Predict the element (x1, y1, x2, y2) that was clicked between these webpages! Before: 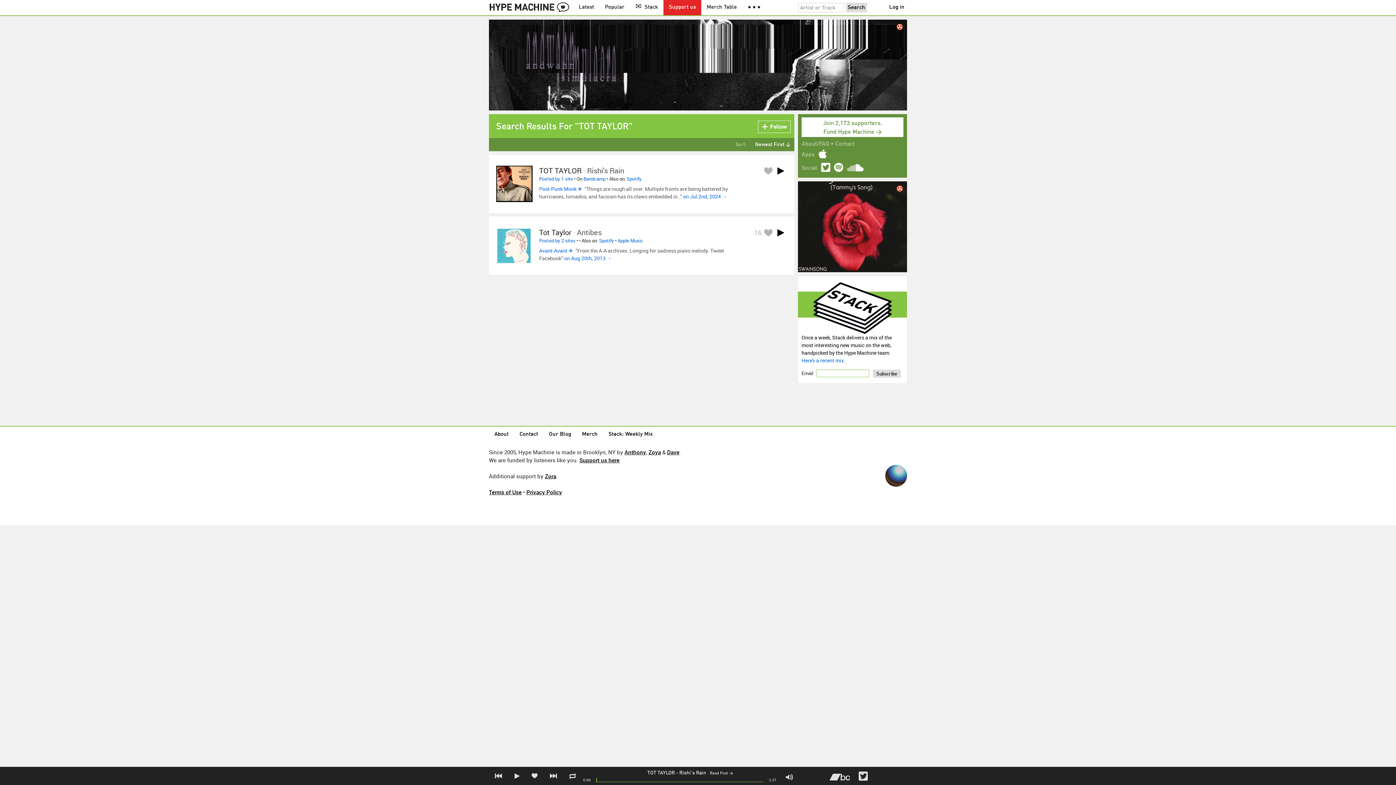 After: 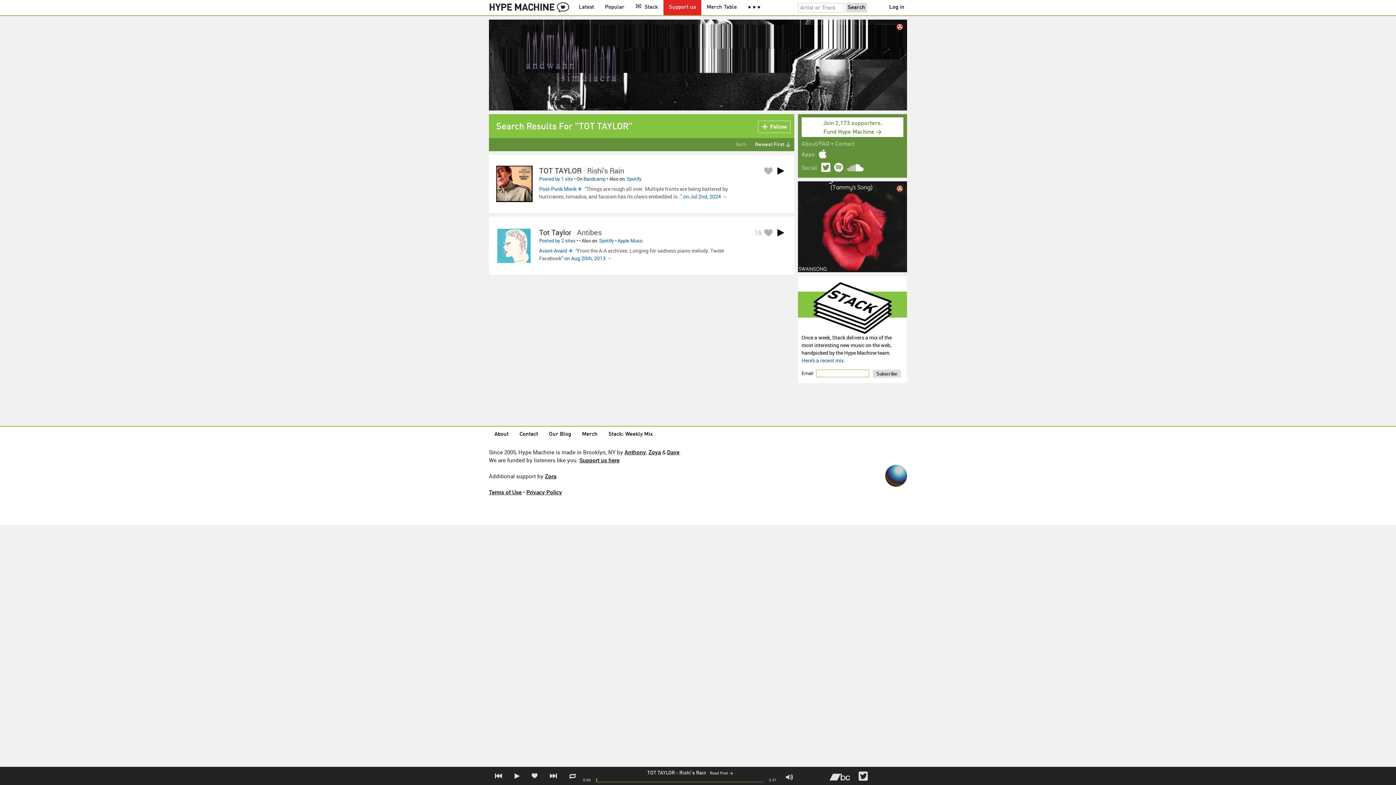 Action: label: Zora bbox: (545, 472, 556, 480)